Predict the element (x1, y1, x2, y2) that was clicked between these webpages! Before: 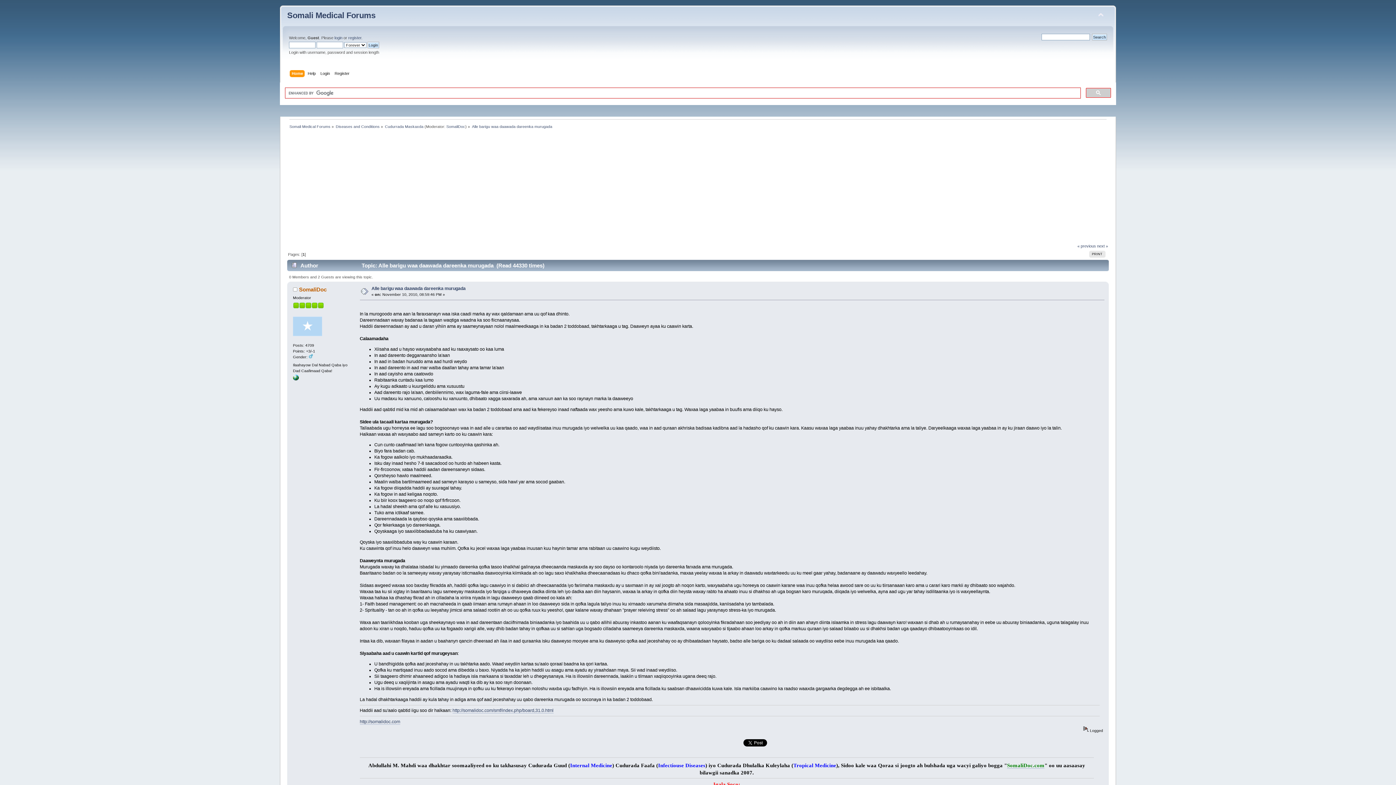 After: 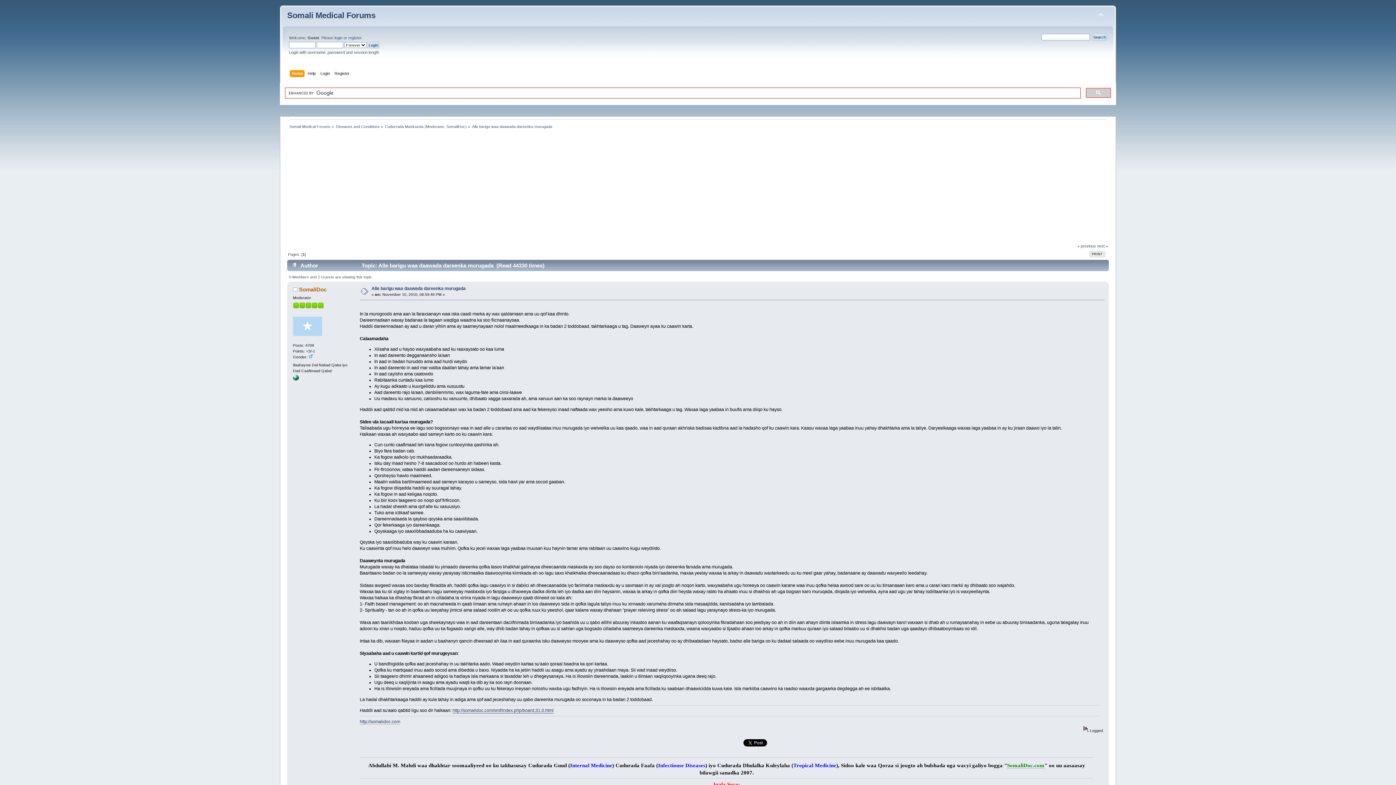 Action: bbox: (452, 708, 553, 713) label: http://somalidoc.com/smf/index.php/board,31.0.html